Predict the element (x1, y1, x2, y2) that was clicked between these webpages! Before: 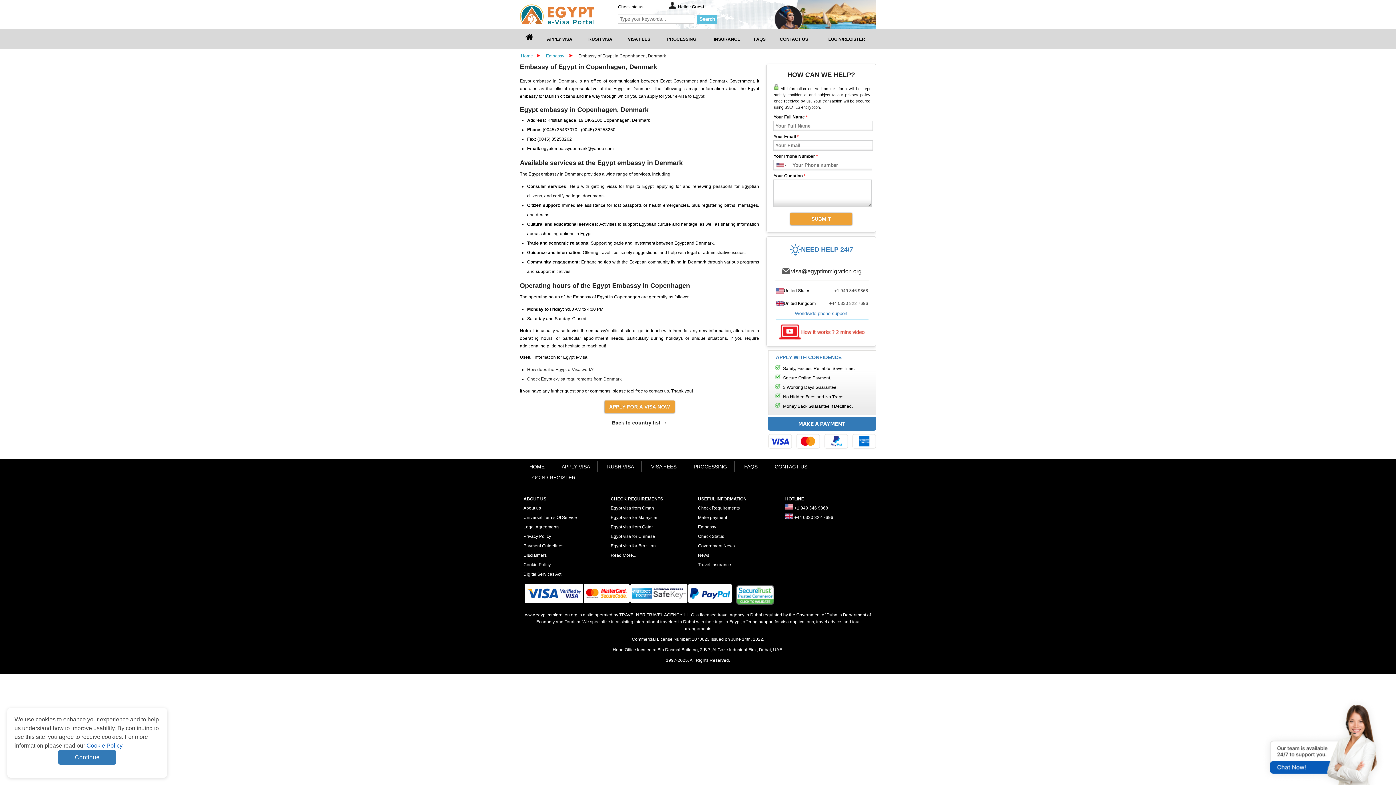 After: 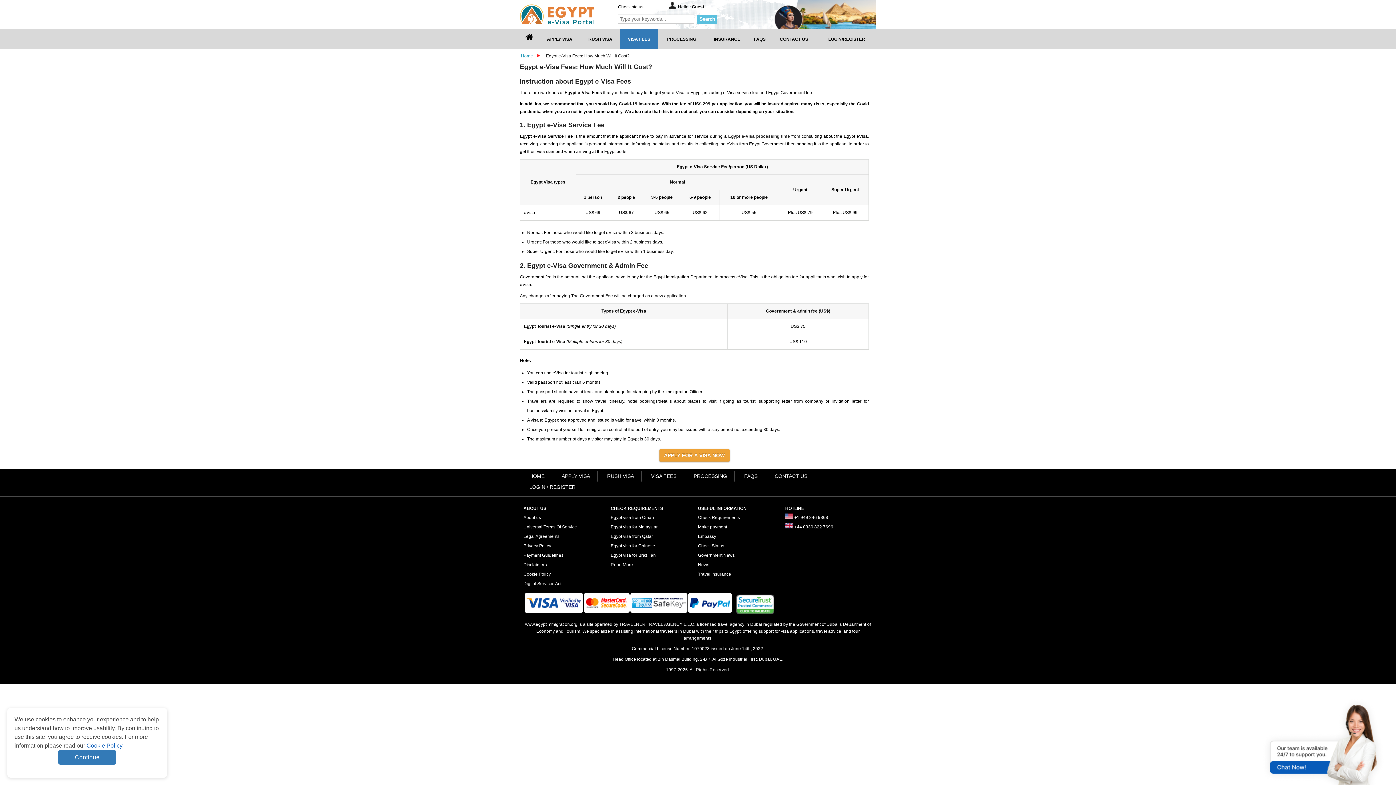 Action: label: VISA FEES bbox: (620, 29, 658, 49)